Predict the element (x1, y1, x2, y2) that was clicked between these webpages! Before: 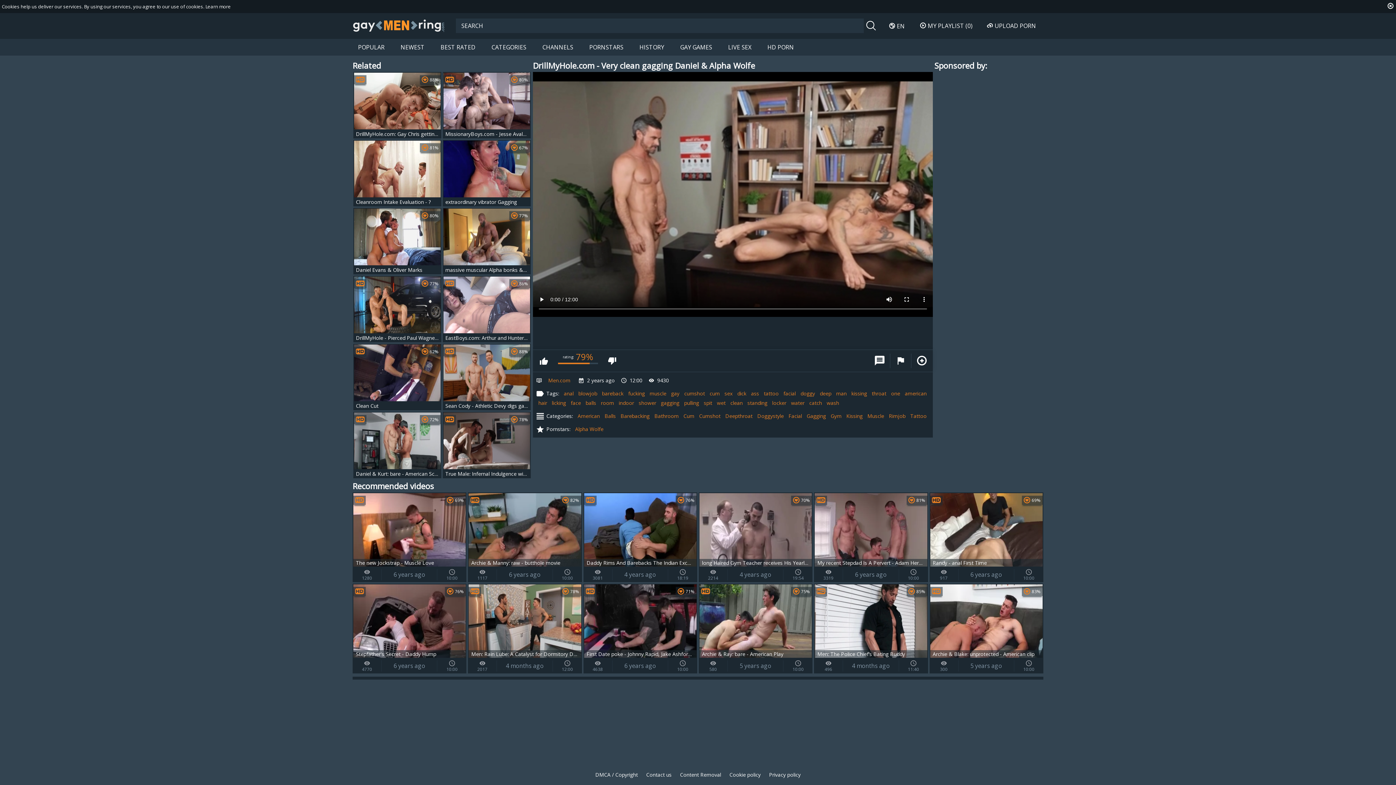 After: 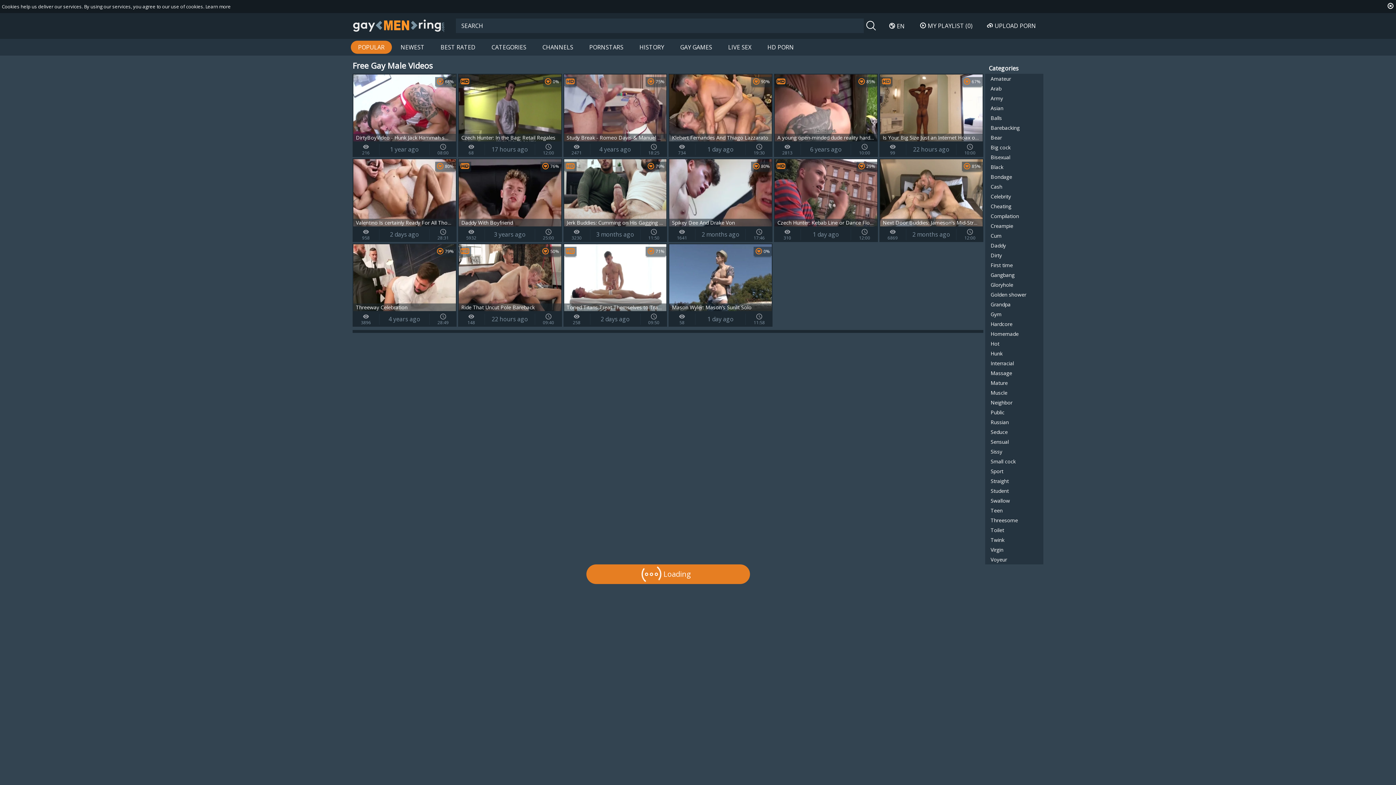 Action: bbox: (350, 40, 392, 53) label: POPULAR